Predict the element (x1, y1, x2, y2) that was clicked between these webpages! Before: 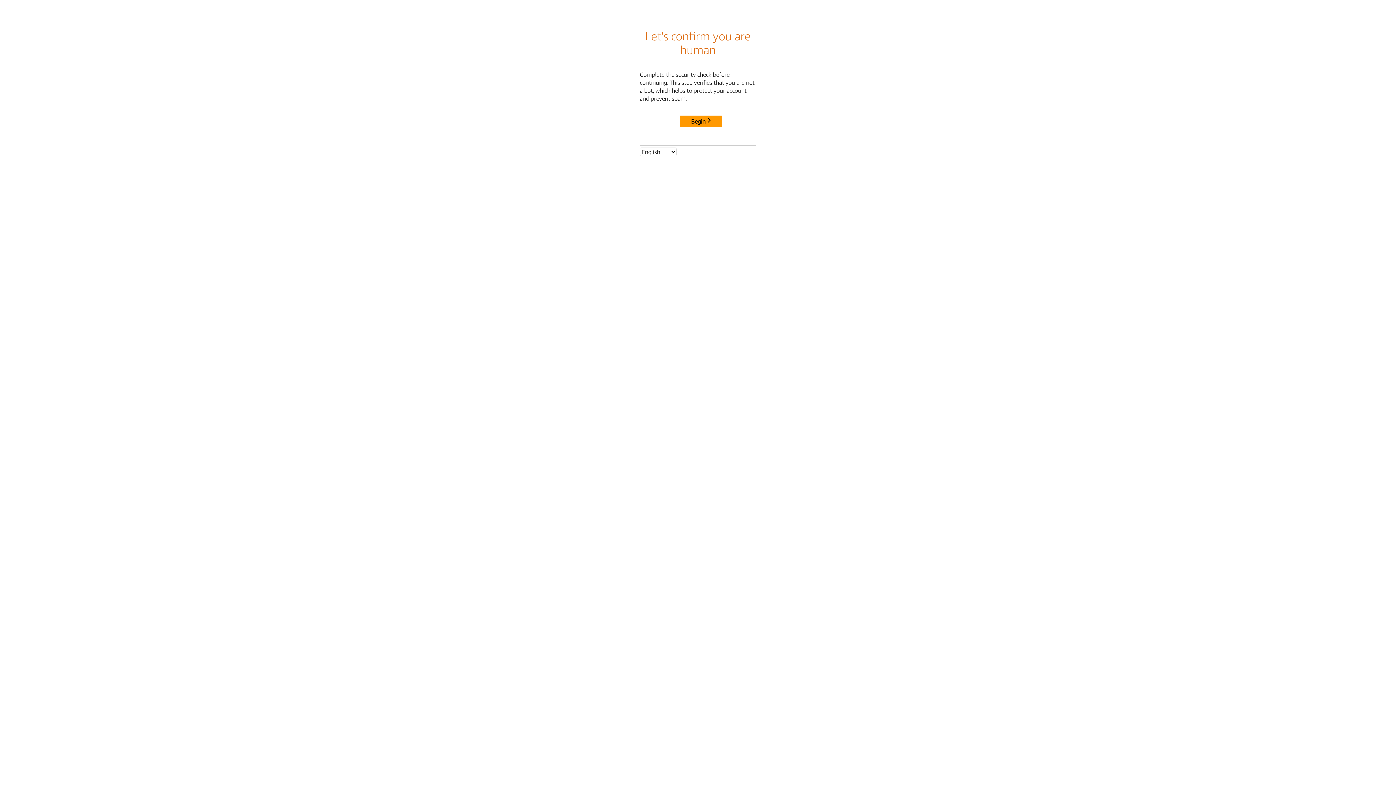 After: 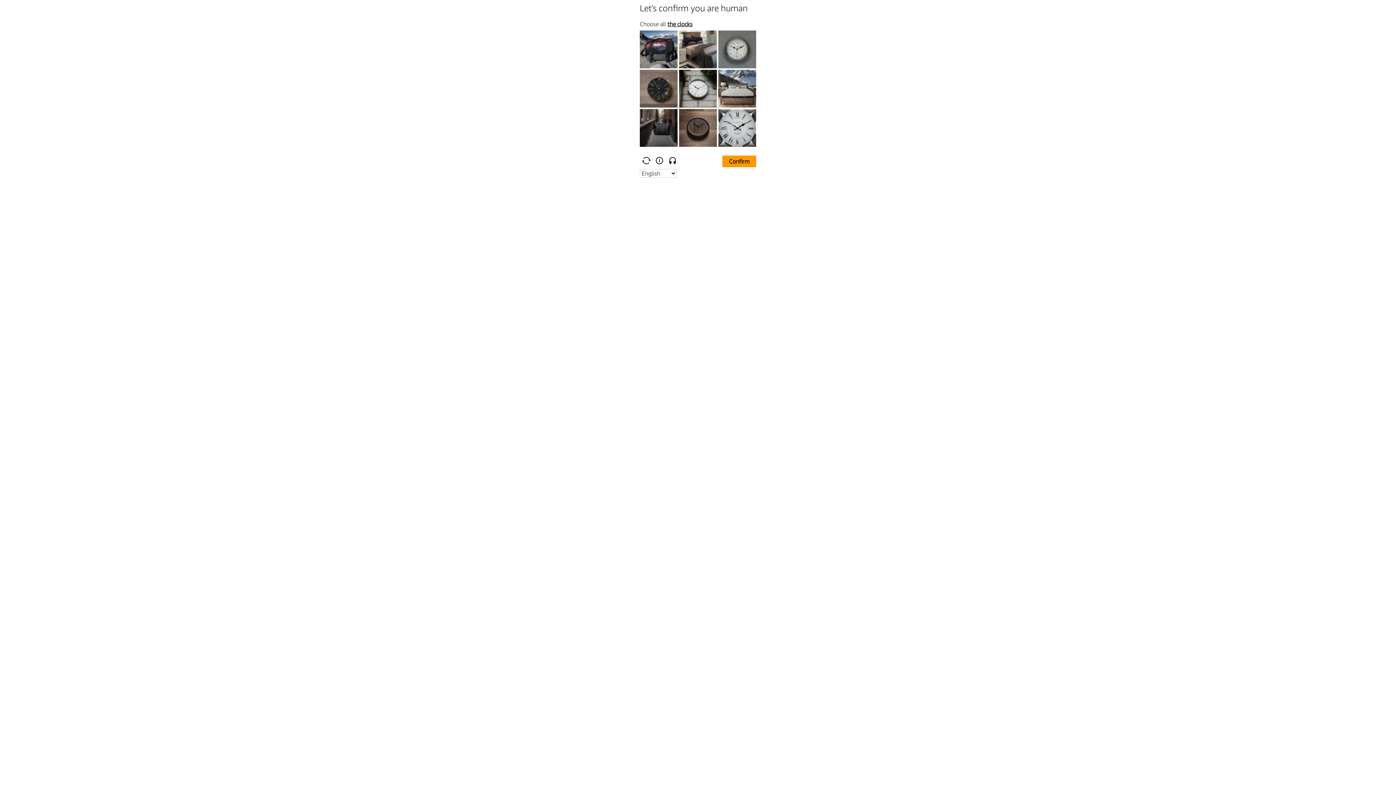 Action: label: Begin bbox: (680, 115, 722, 127)